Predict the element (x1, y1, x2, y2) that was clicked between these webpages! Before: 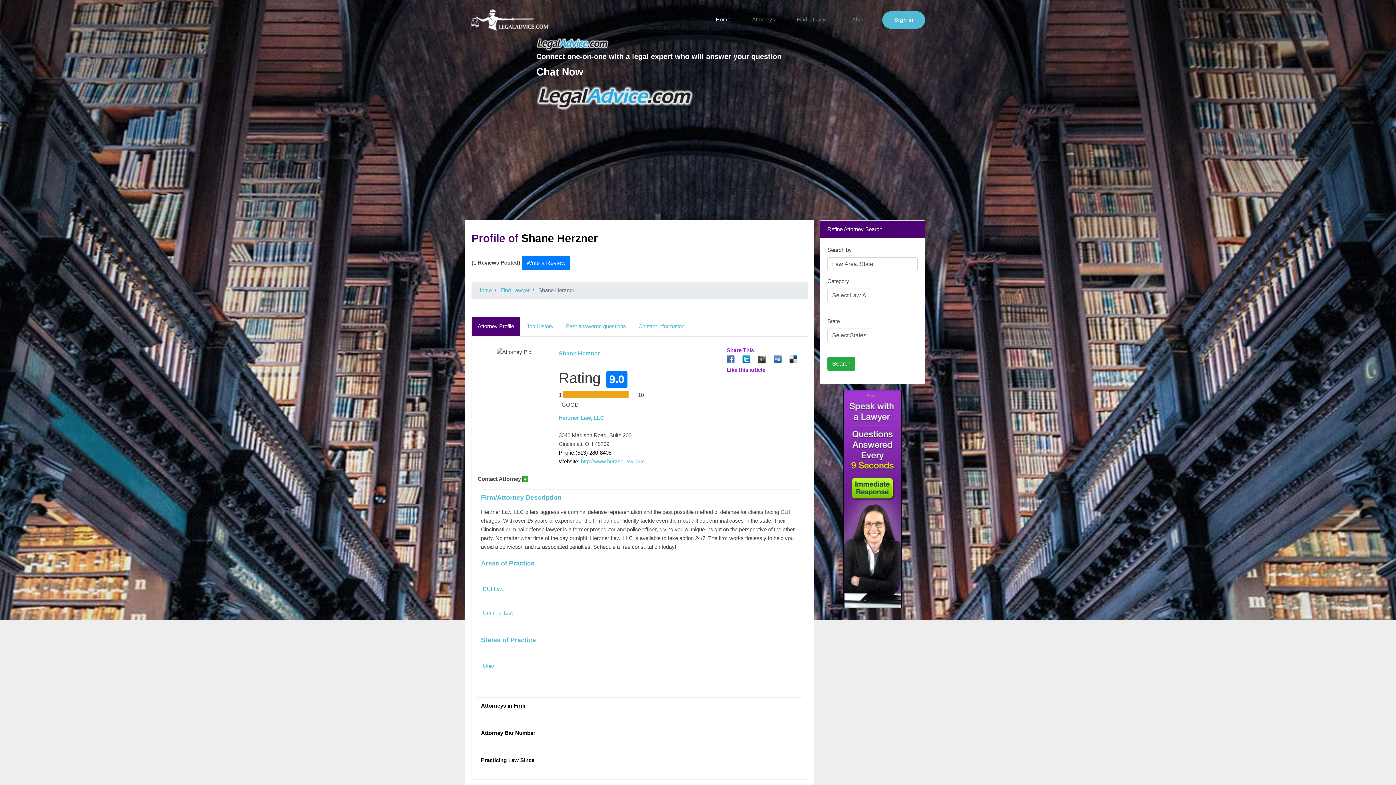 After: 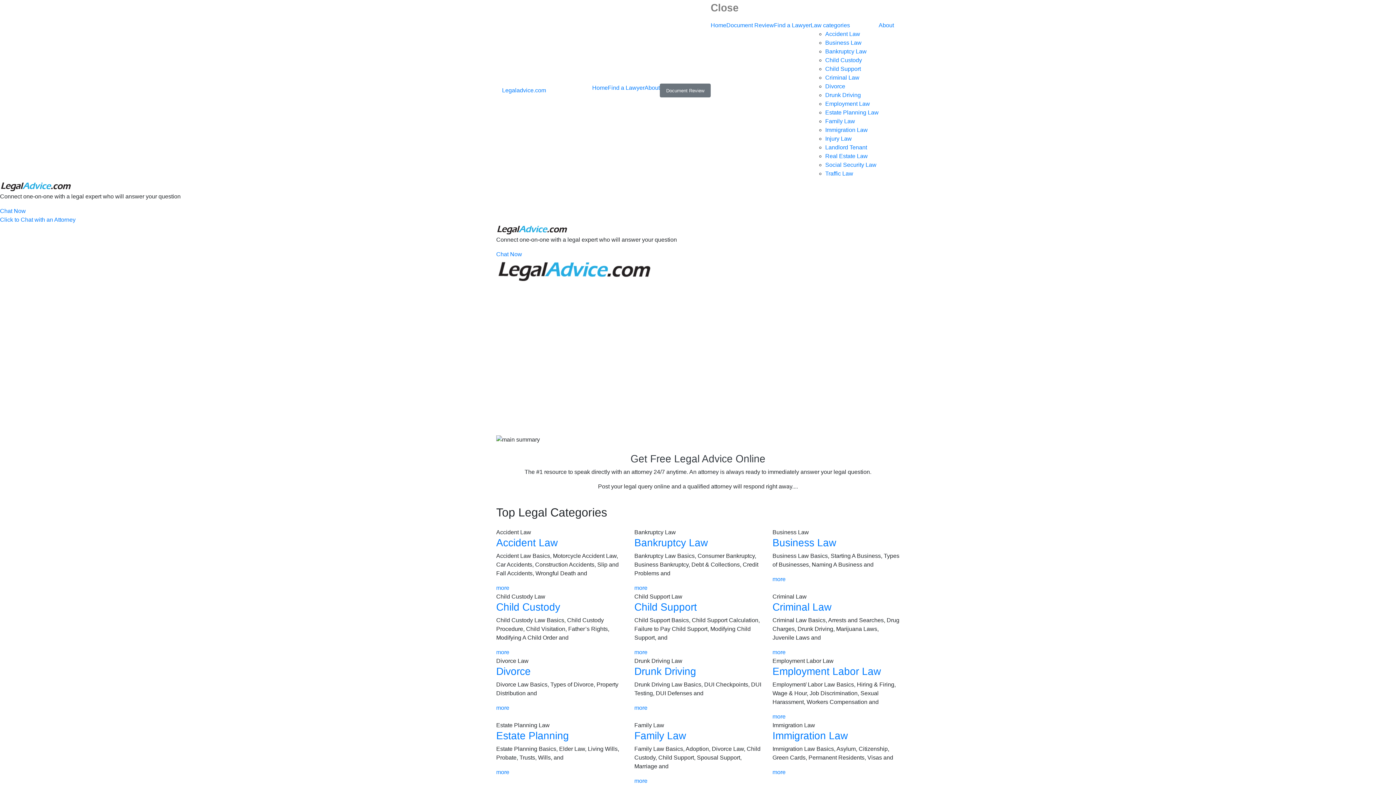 Action: bbox: (477, 287, 492, 293) label: Home